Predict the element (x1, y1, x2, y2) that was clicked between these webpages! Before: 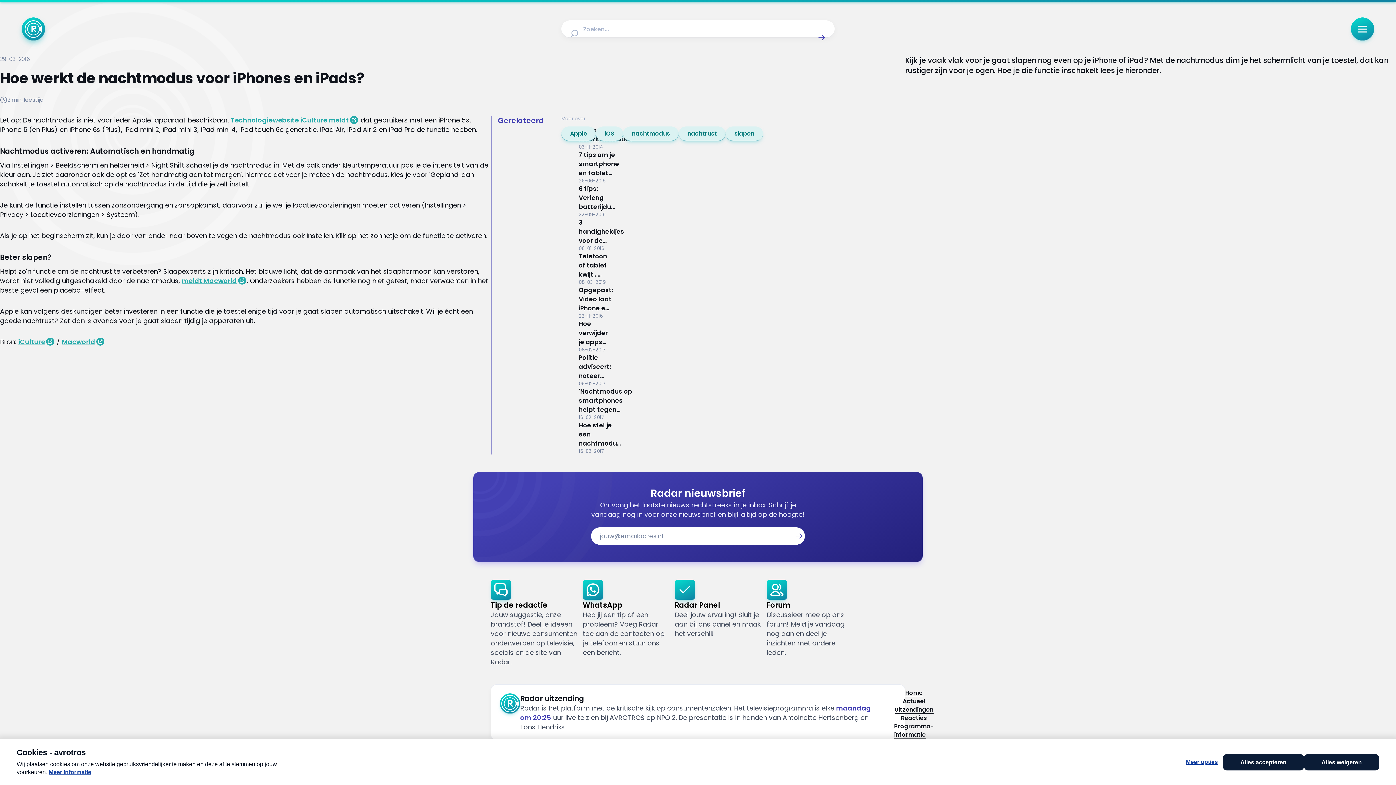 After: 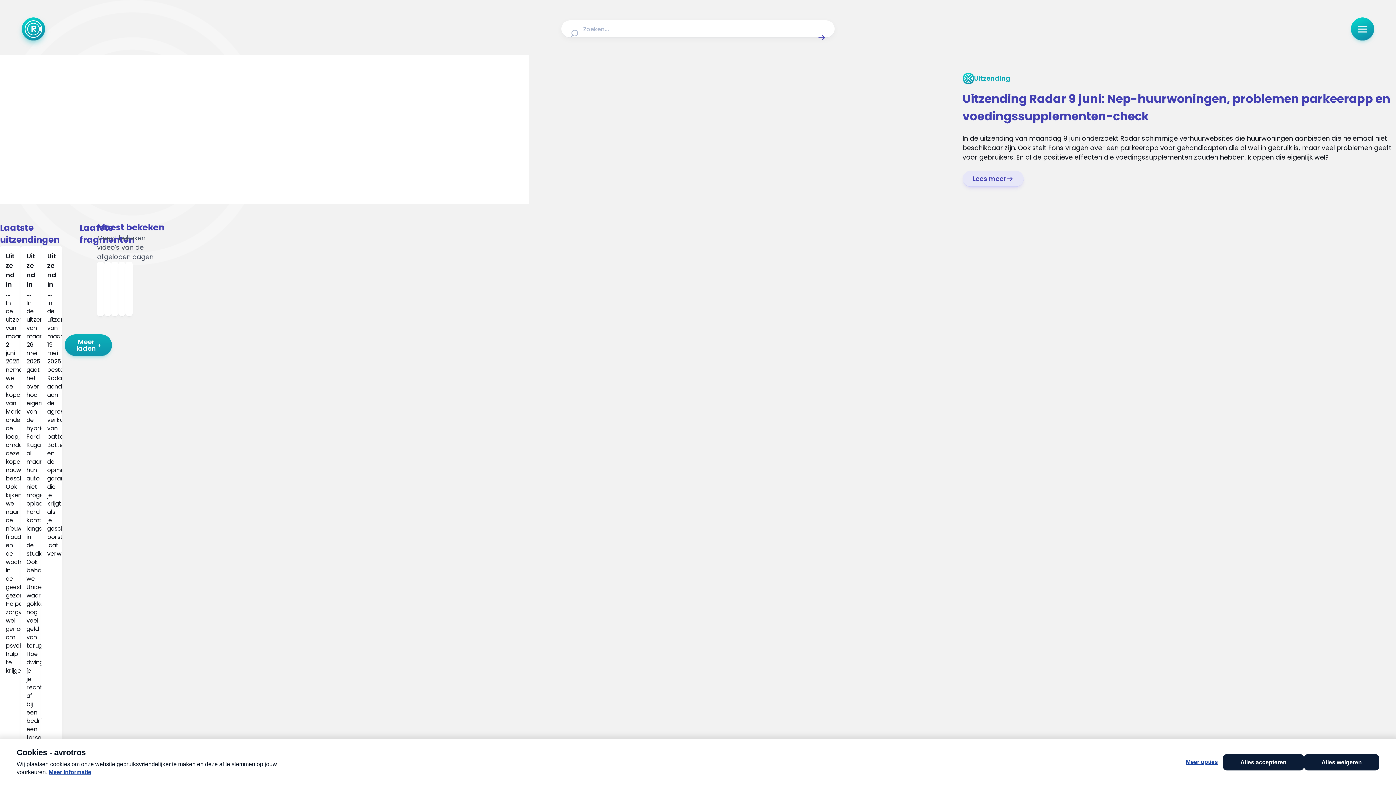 Action: label: Link naar Uitzendingen bbox: (894, 705, 933, 714)